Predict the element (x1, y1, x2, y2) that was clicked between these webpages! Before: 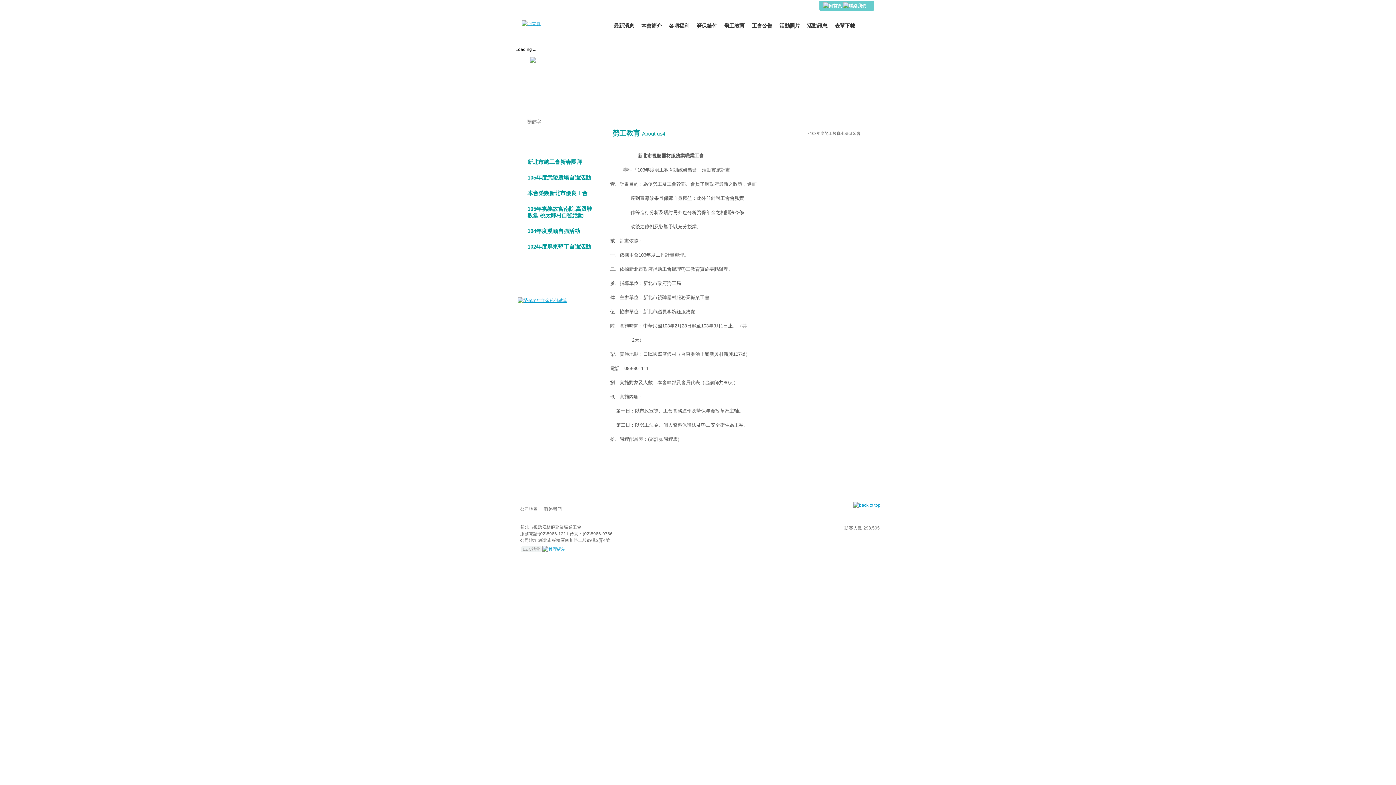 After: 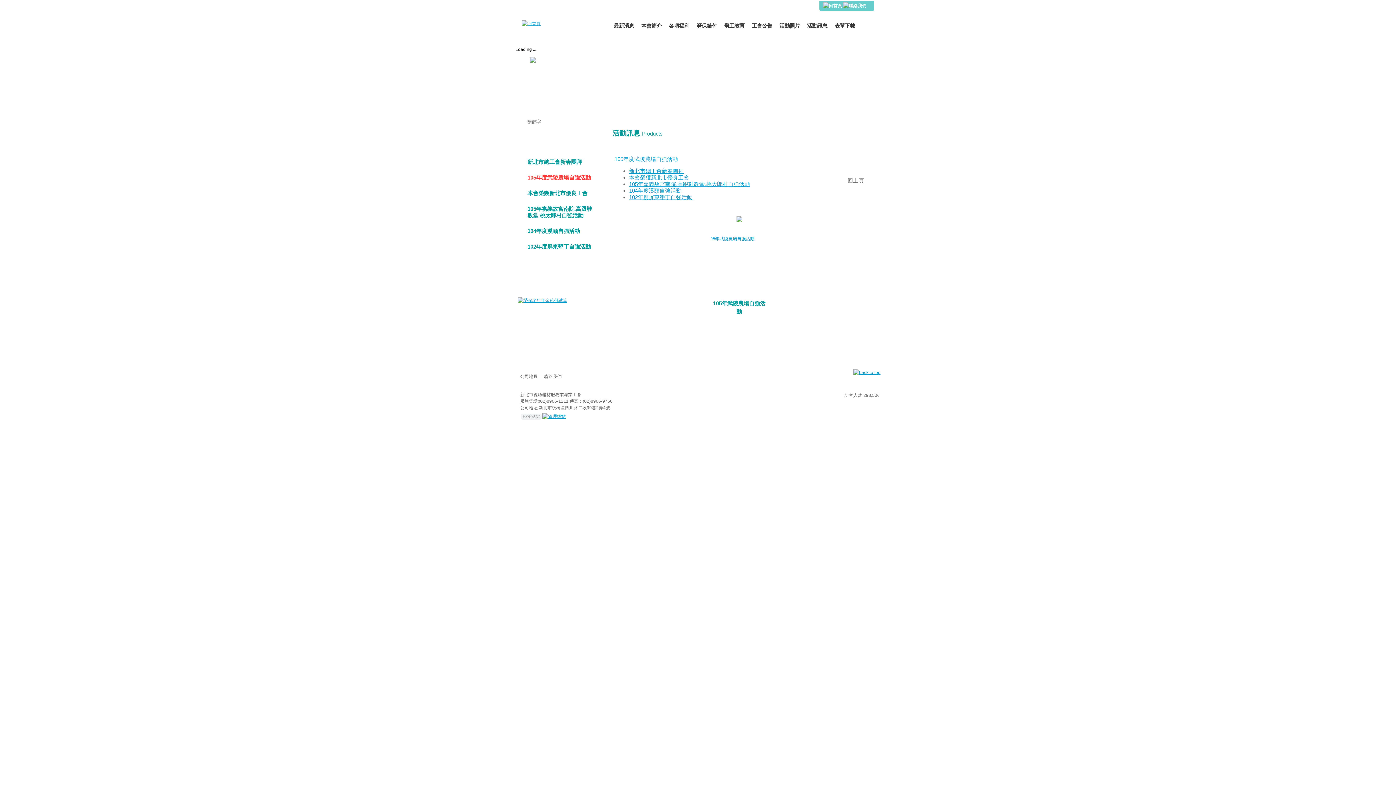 Action: label: 105年度武陵農場自強活動 bbox: (522, 171, 596, 184)